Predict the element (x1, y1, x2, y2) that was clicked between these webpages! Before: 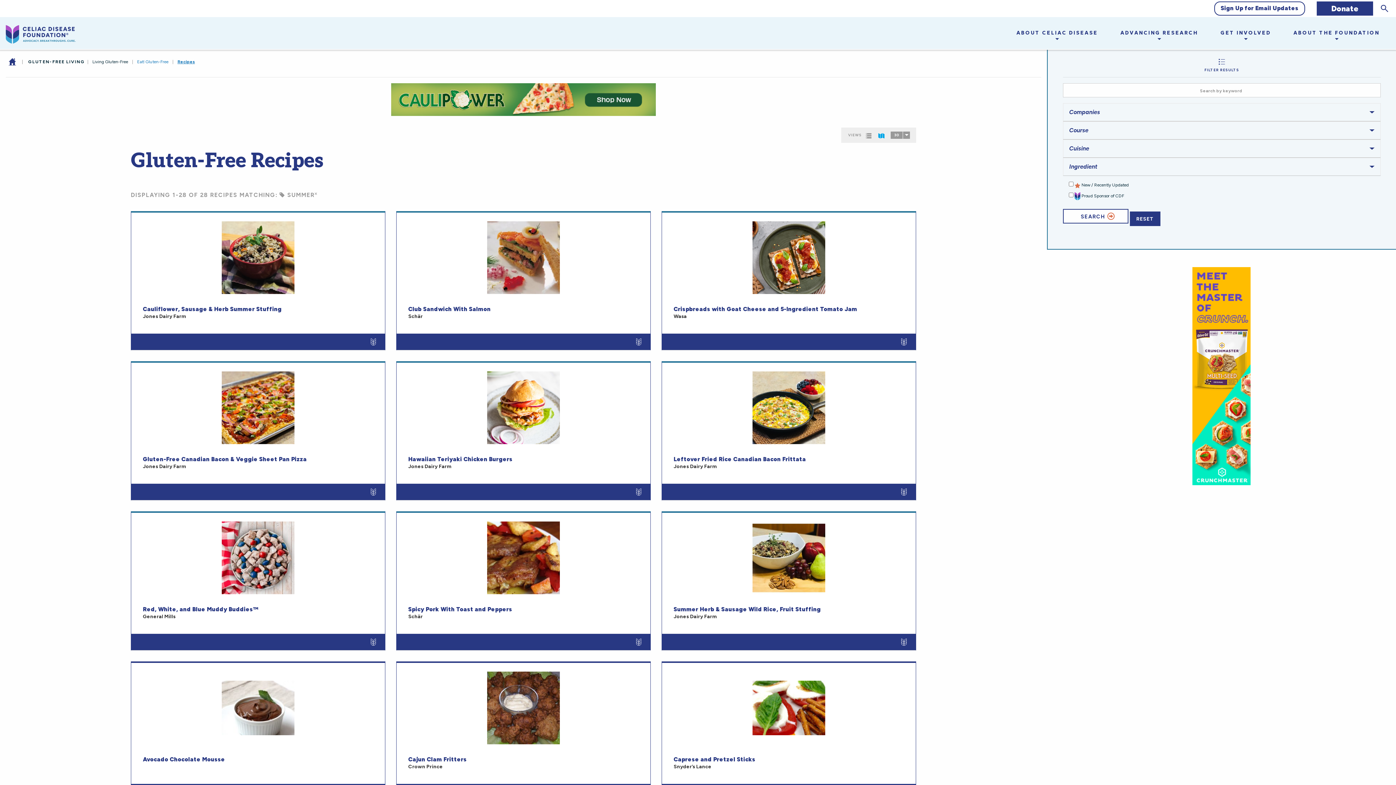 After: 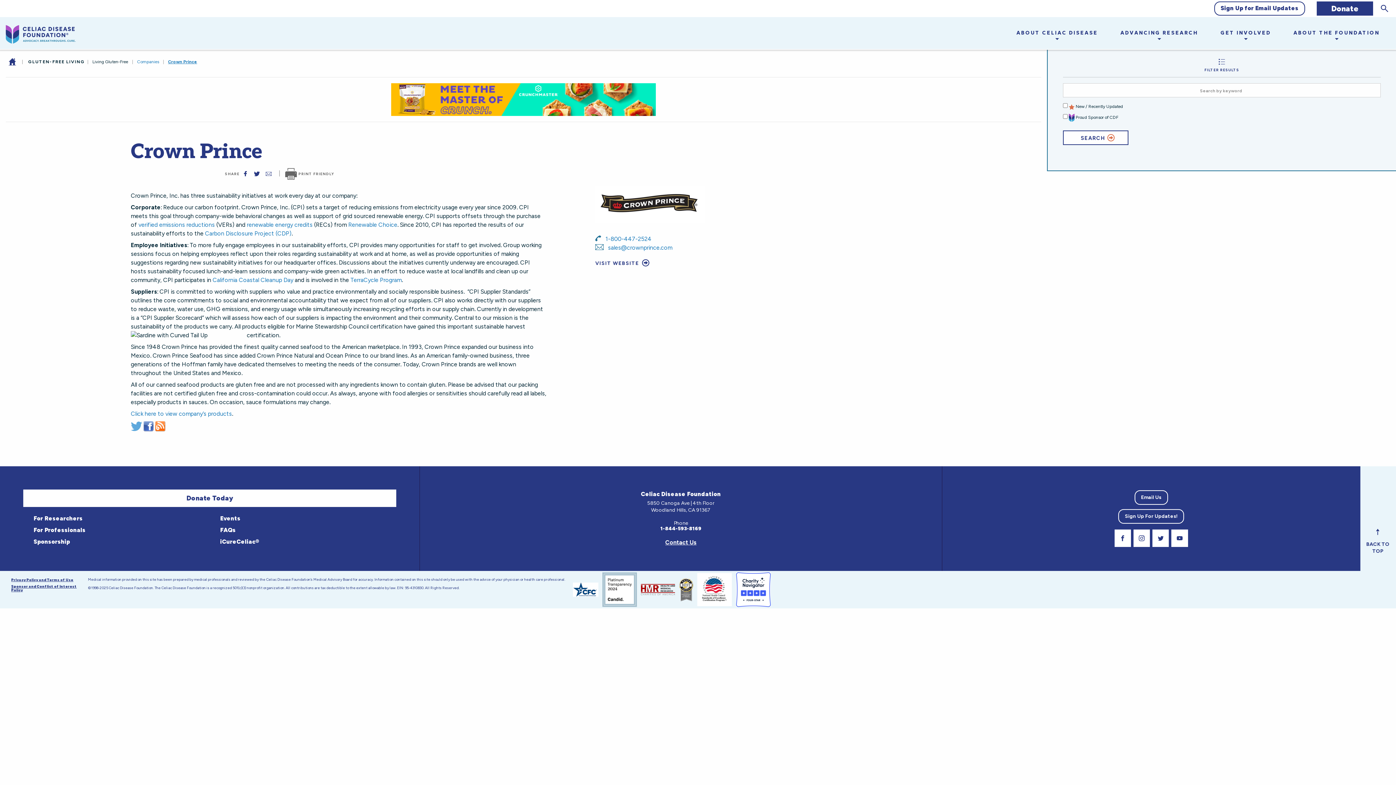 Action: bbox: (408, 764, 442, 770) label: Crown Prince